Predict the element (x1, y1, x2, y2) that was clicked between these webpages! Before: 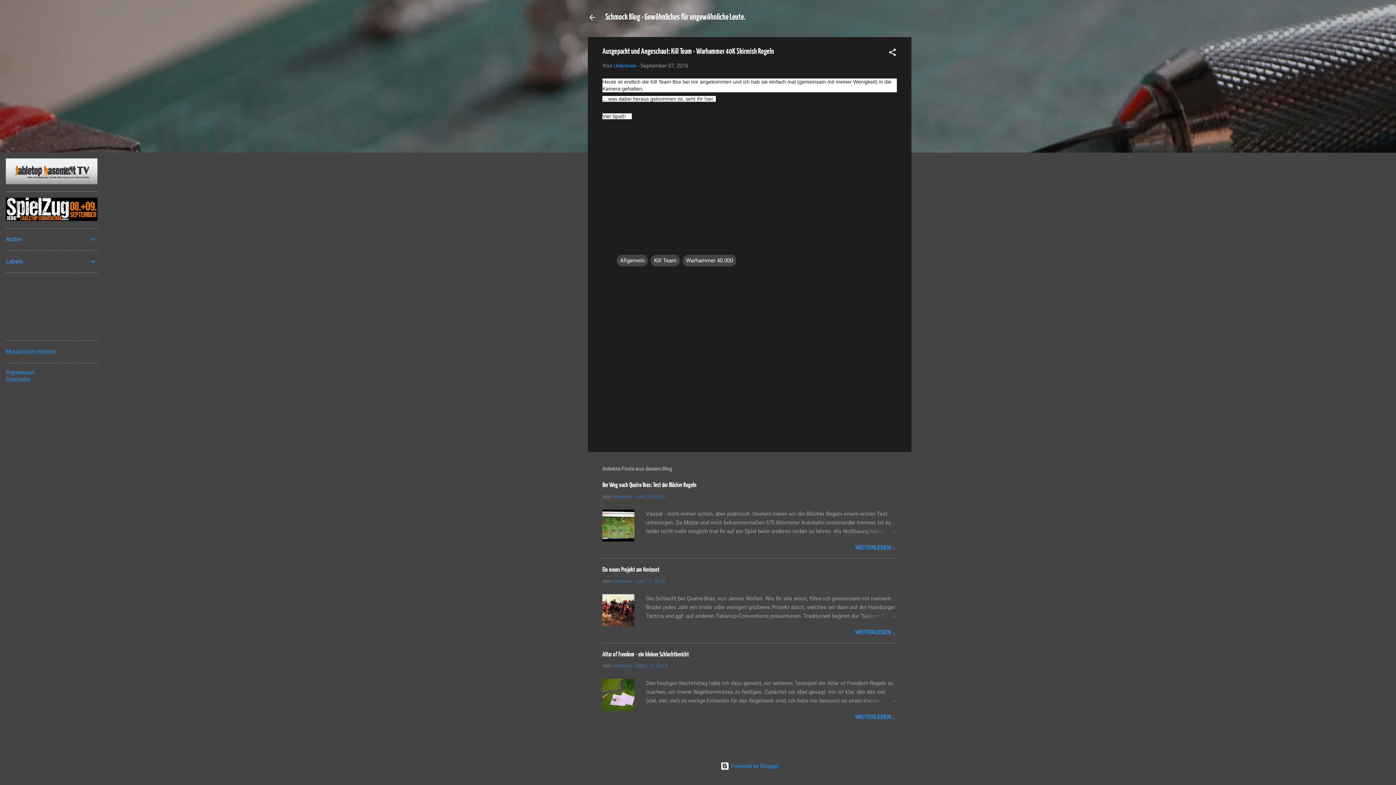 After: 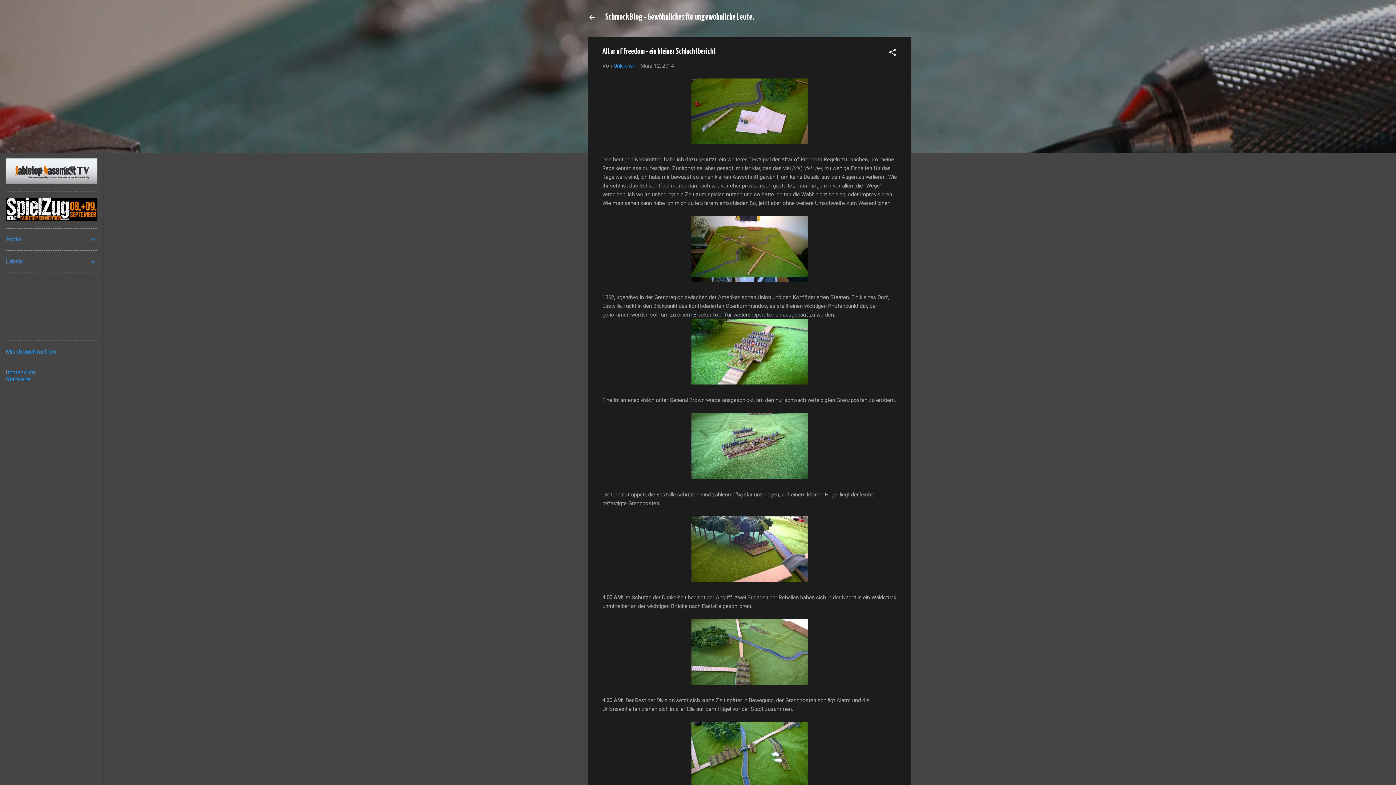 Action: label: März 12, 2014 bbox: (636, 663, 668, 669)